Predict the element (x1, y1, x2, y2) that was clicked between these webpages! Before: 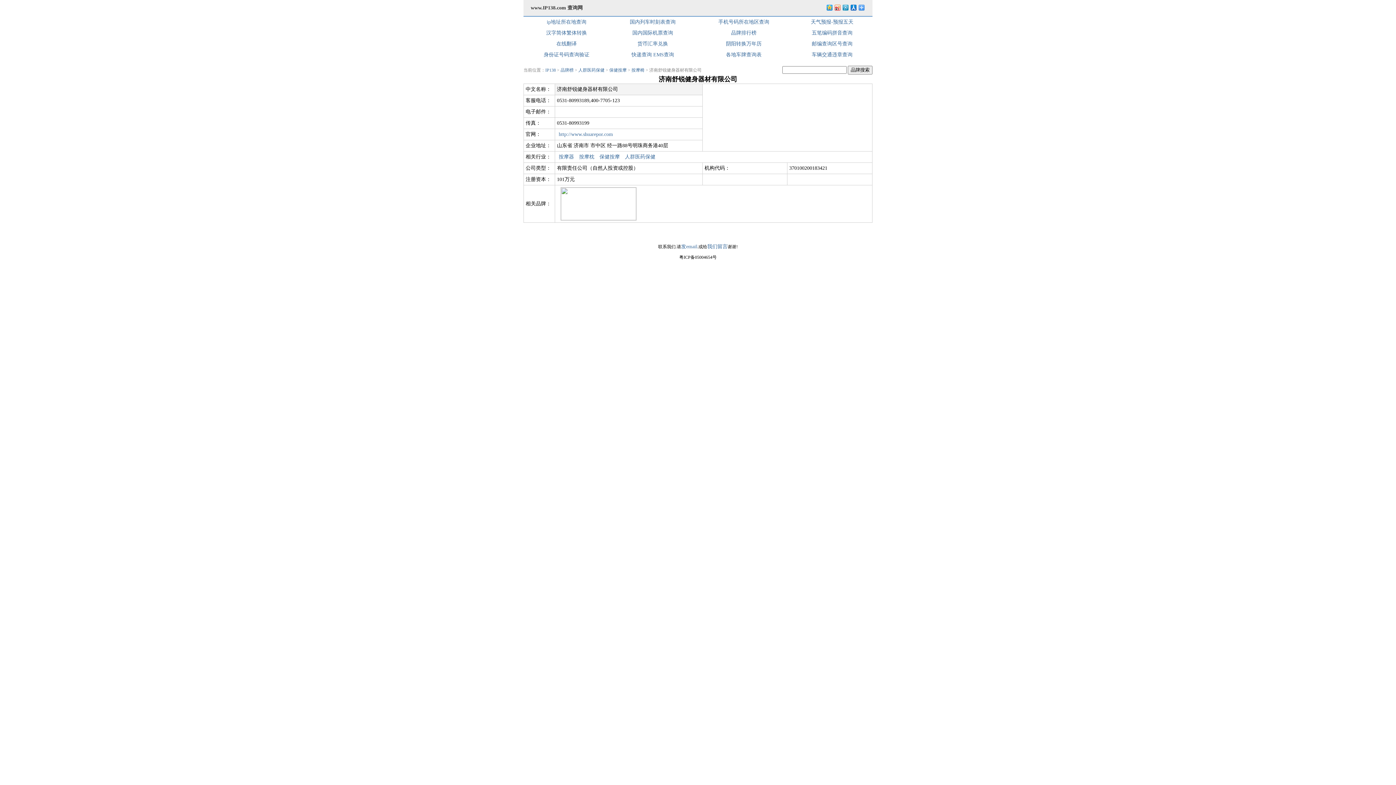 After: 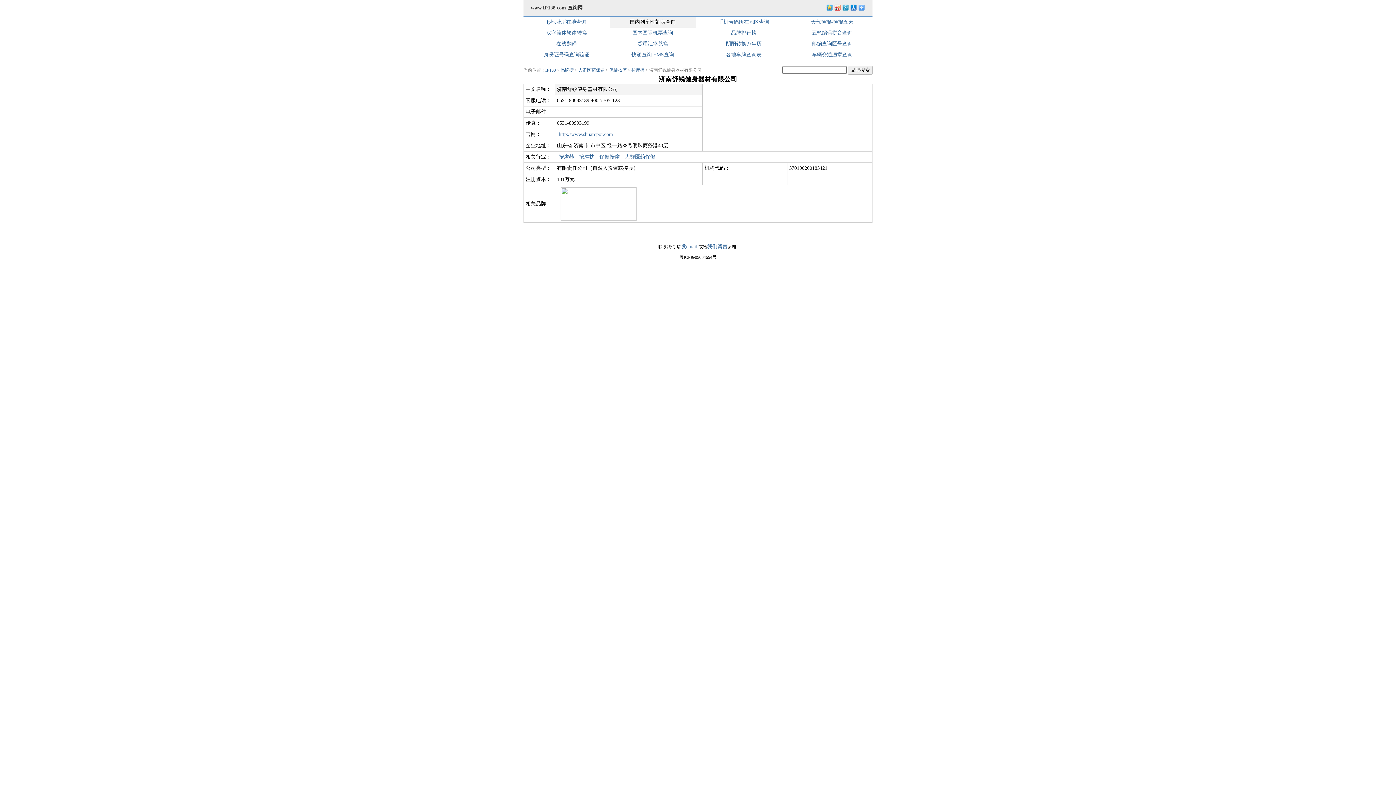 Action: label: 国内列车时刻表查询 bbox: (609, 16, 696, 27)